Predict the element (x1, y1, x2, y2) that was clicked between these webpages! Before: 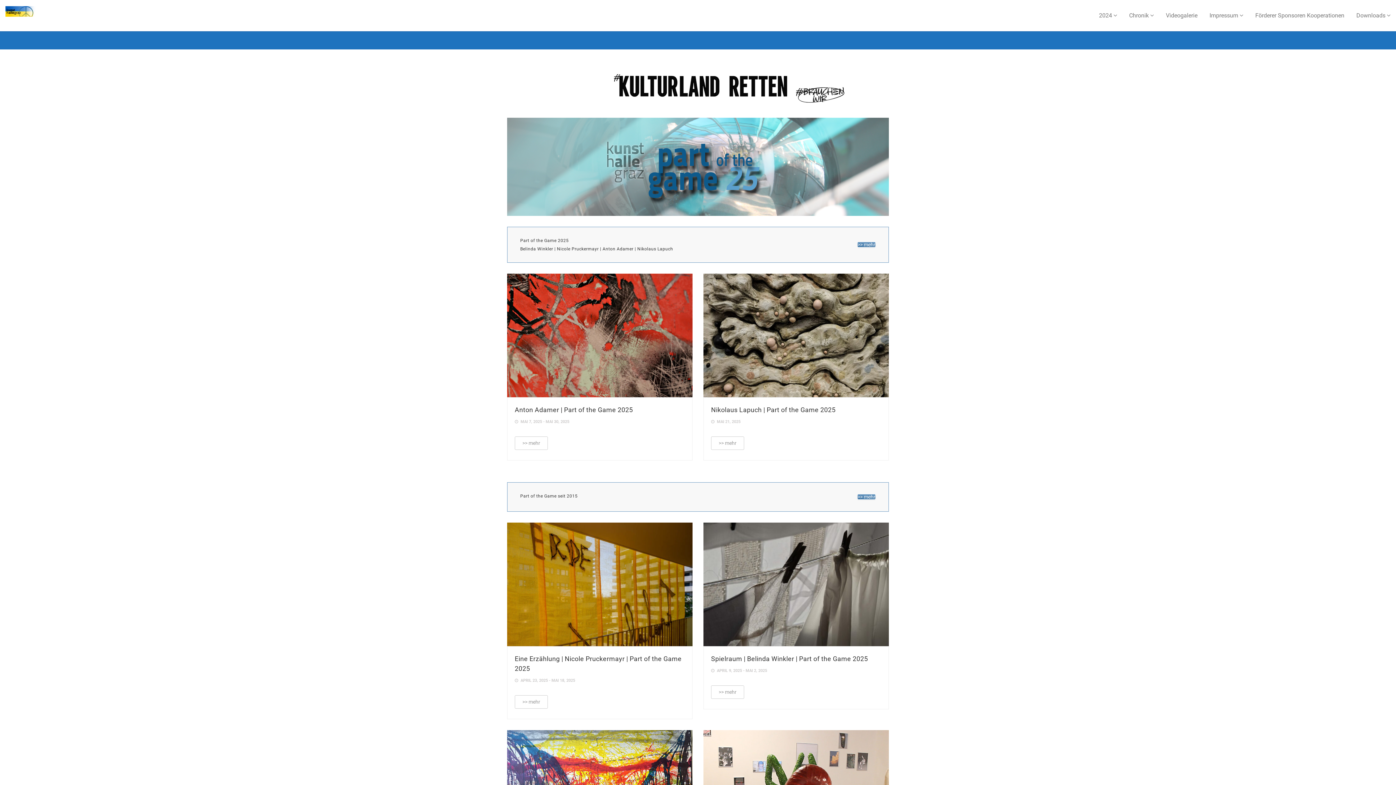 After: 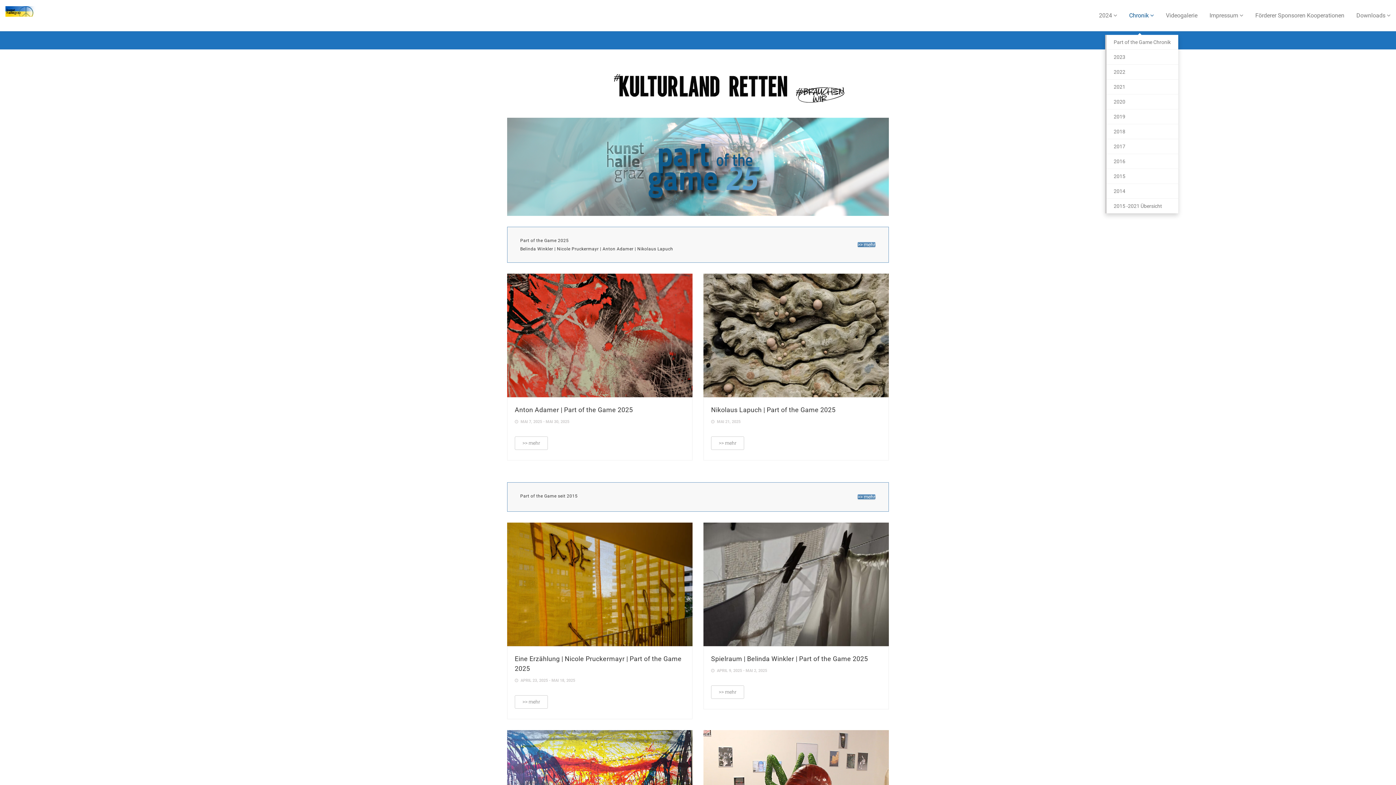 Action: bbox: (1129, 0, 1154, 31) label: Chronik